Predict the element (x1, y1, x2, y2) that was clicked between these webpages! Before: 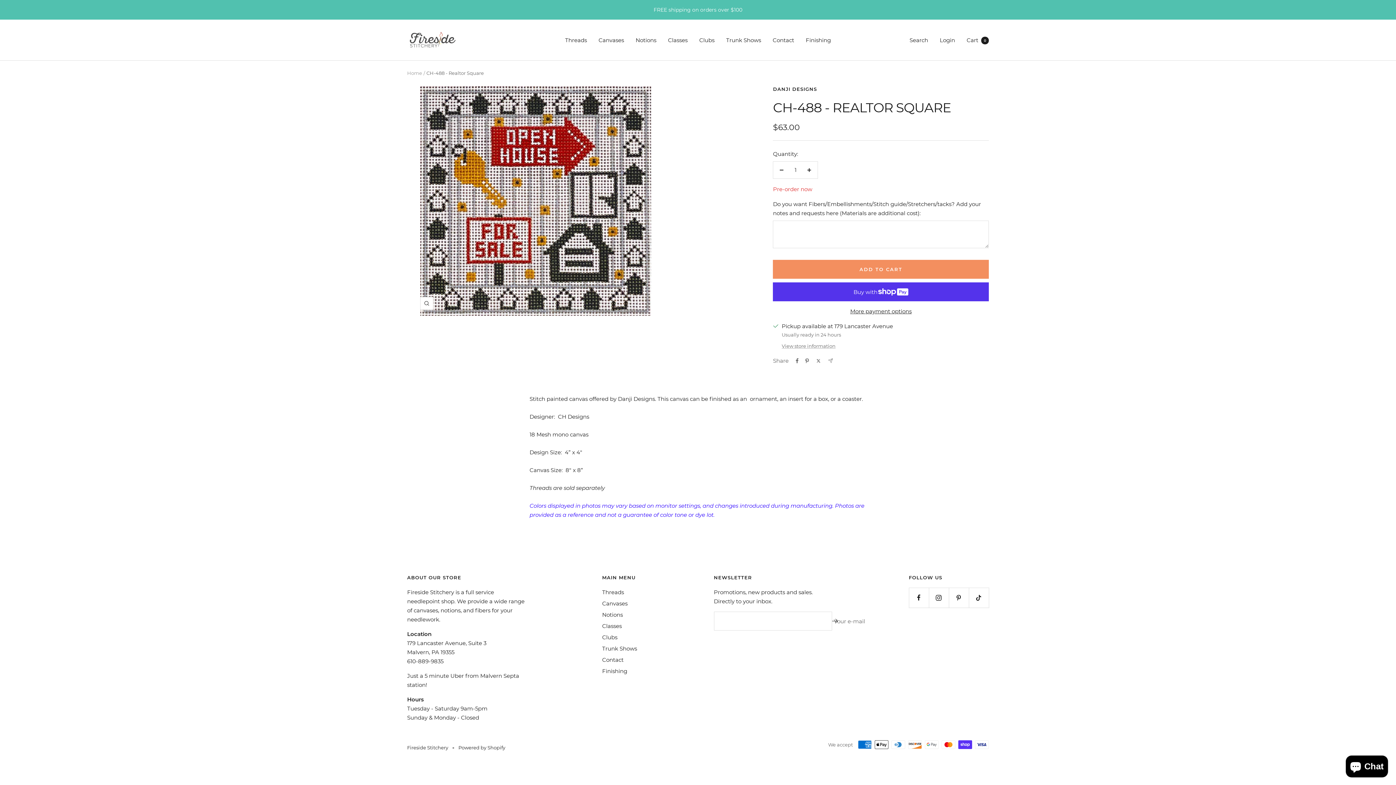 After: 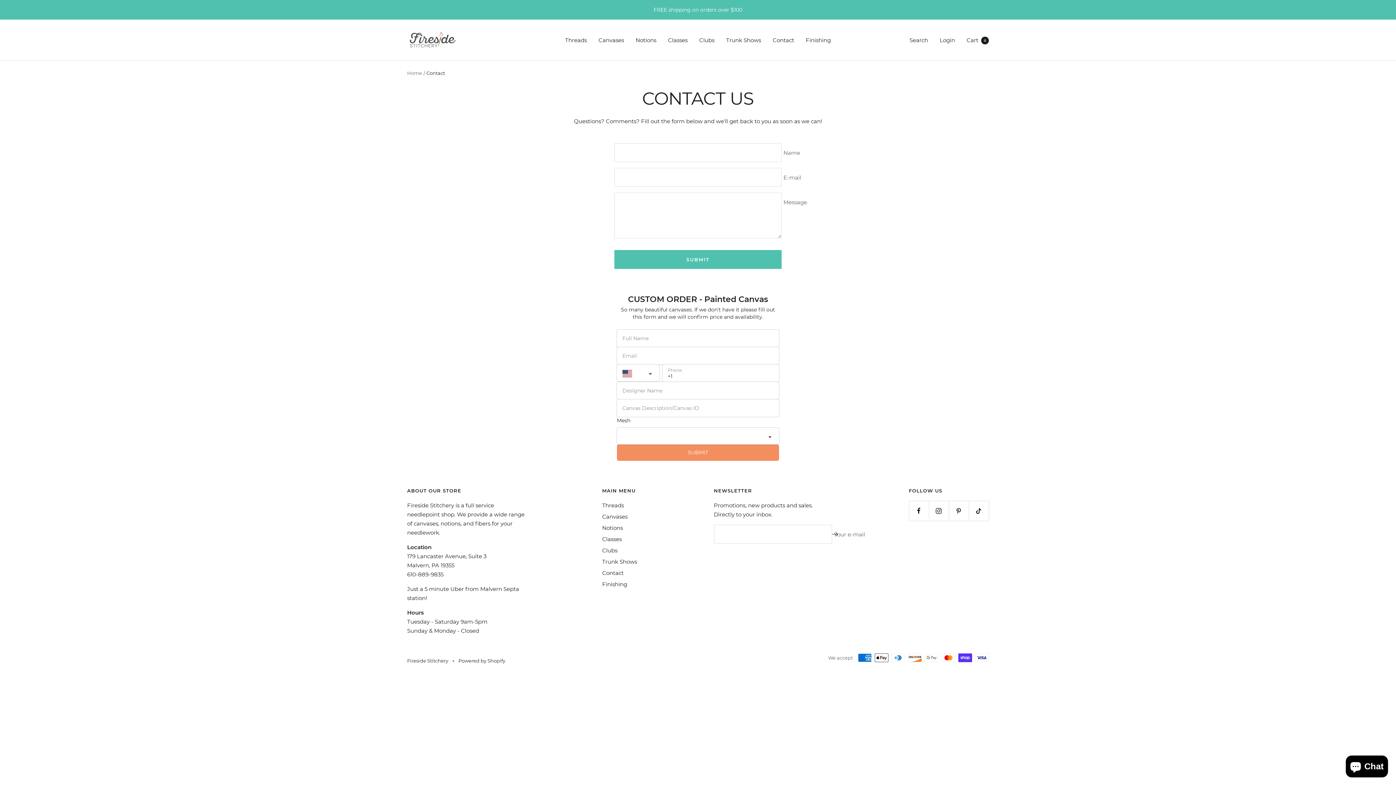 Action: bbox: (602, 655, 623, 664) label: Contact